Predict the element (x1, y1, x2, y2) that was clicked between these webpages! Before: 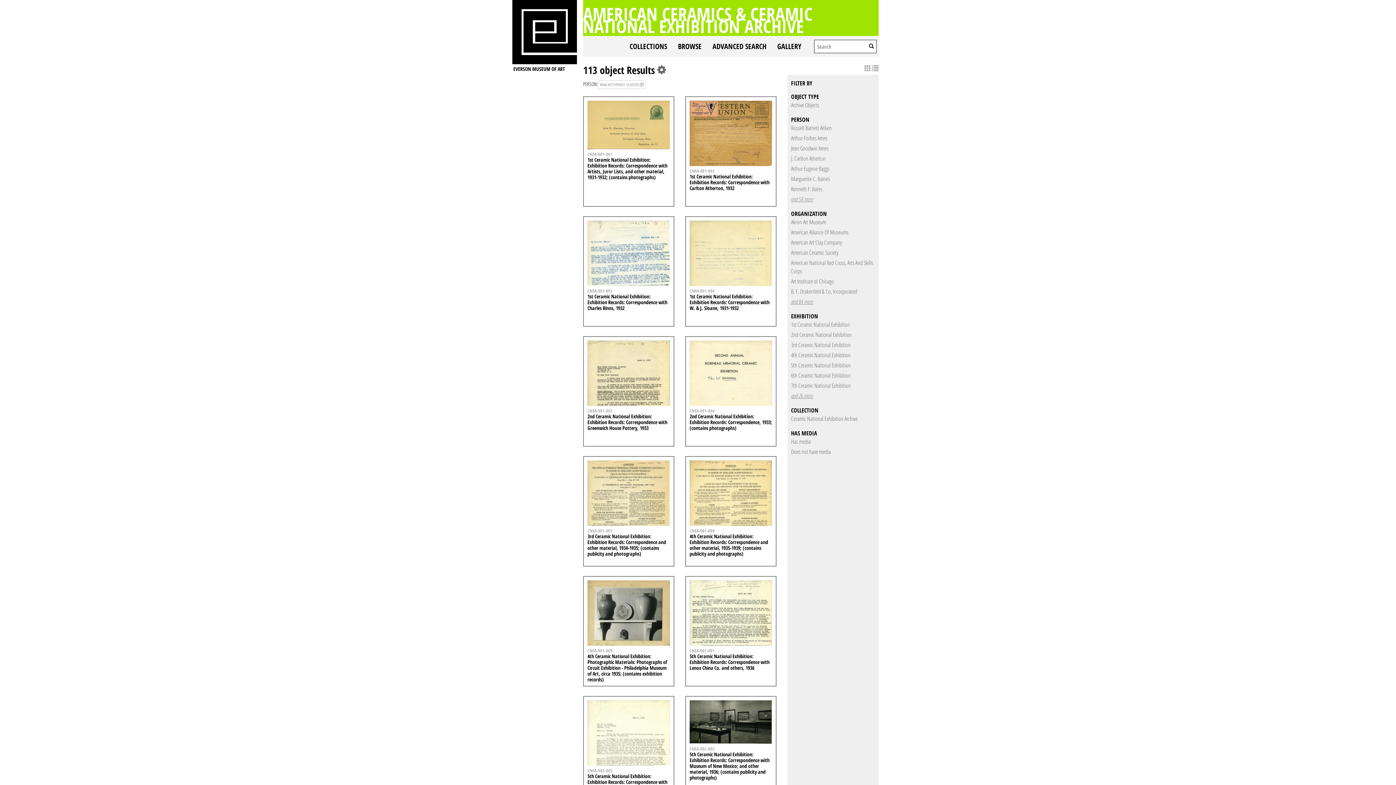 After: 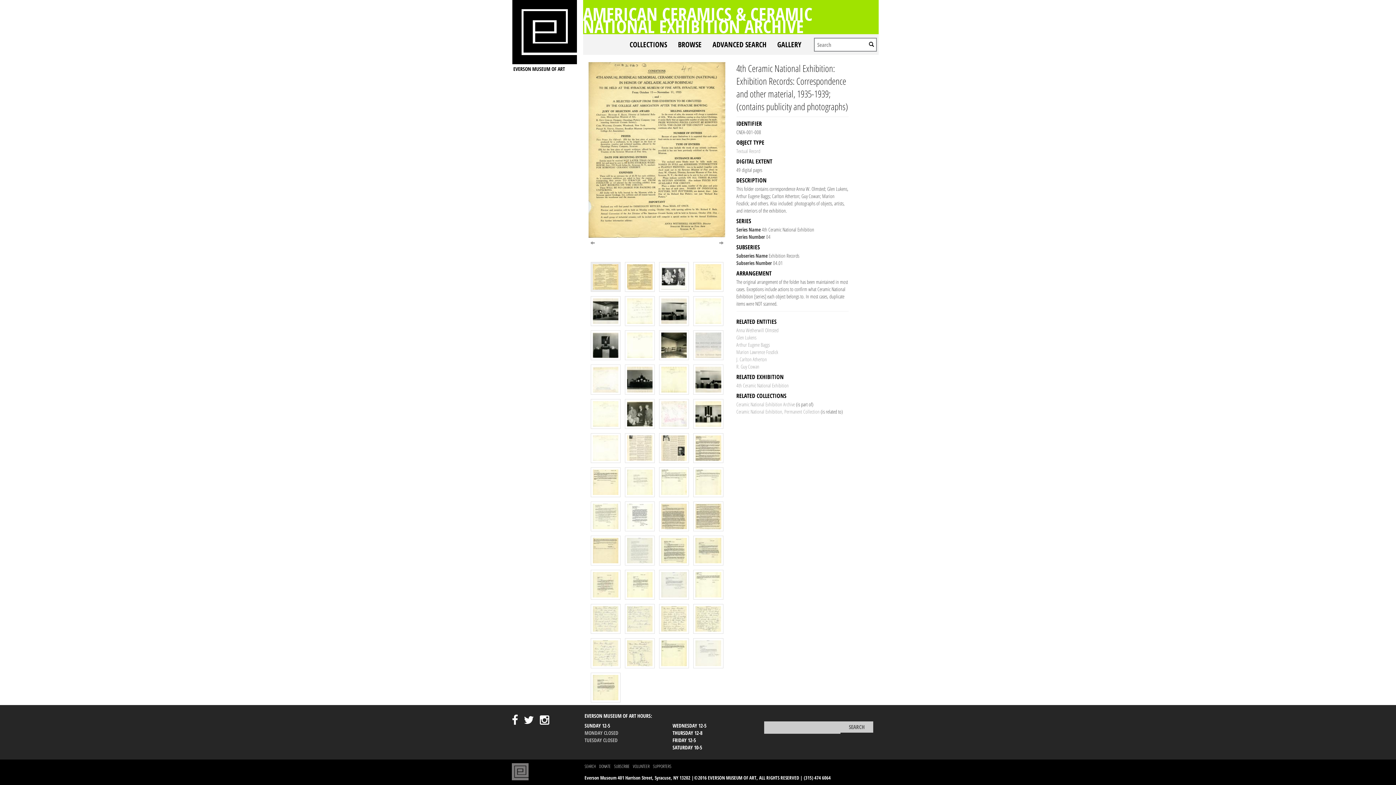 Action: bbox: (689, 533, 768, 557) label: 4th Ceramic National Exhibition: Exhibition Records: Correspondence and other material, 1935-1939; (contains publicity and photographs)